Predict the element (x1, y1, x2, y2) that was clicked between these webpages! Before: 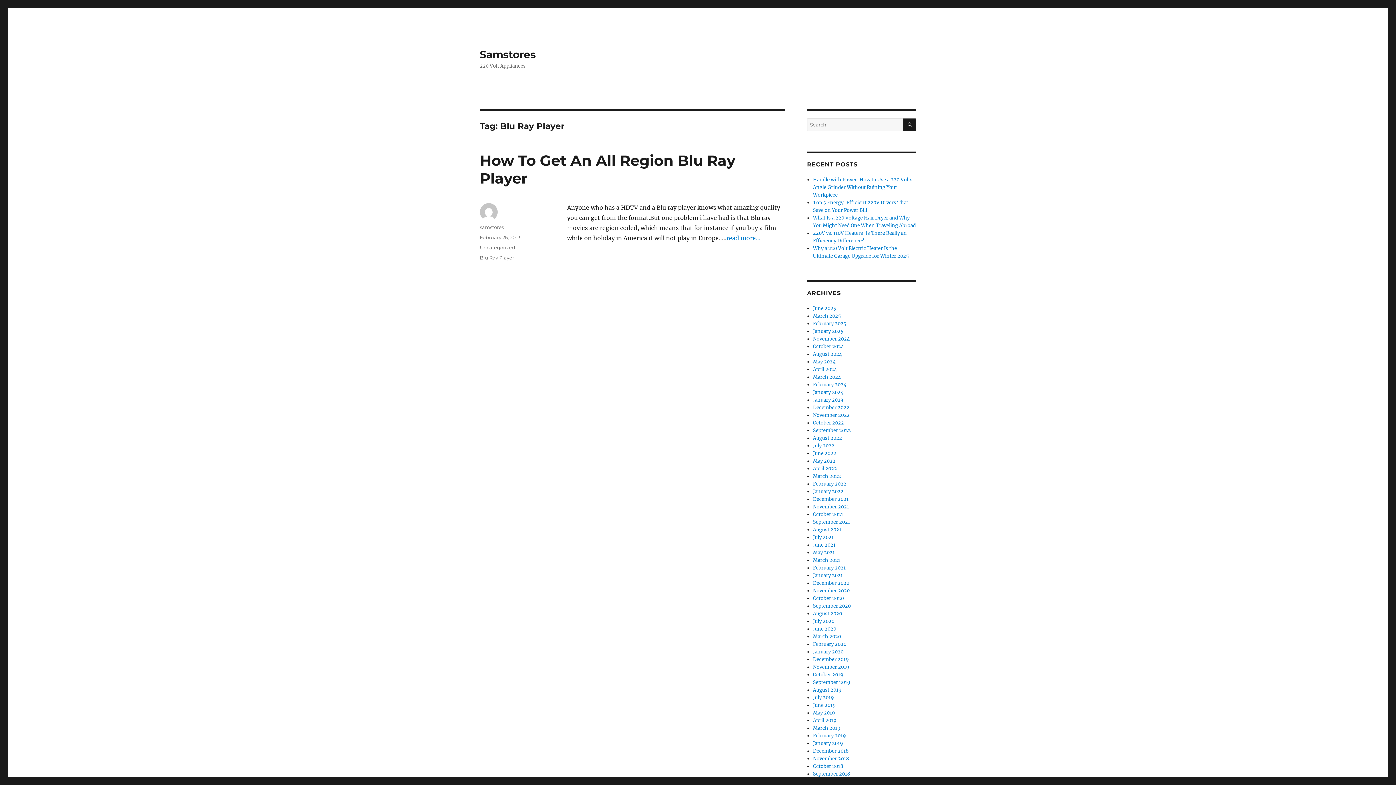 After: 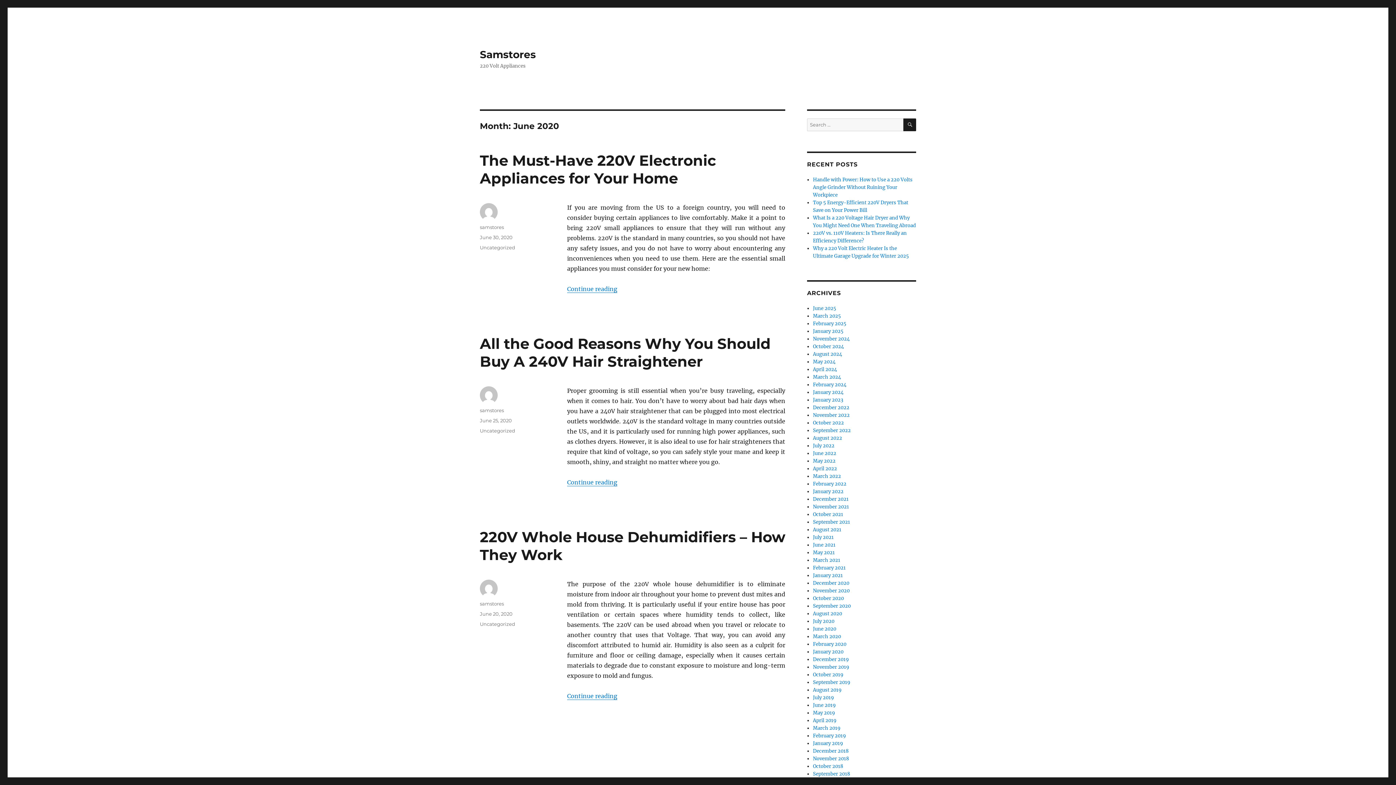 Action: label: June 2020 bbox: (813, 626, 836, 632)